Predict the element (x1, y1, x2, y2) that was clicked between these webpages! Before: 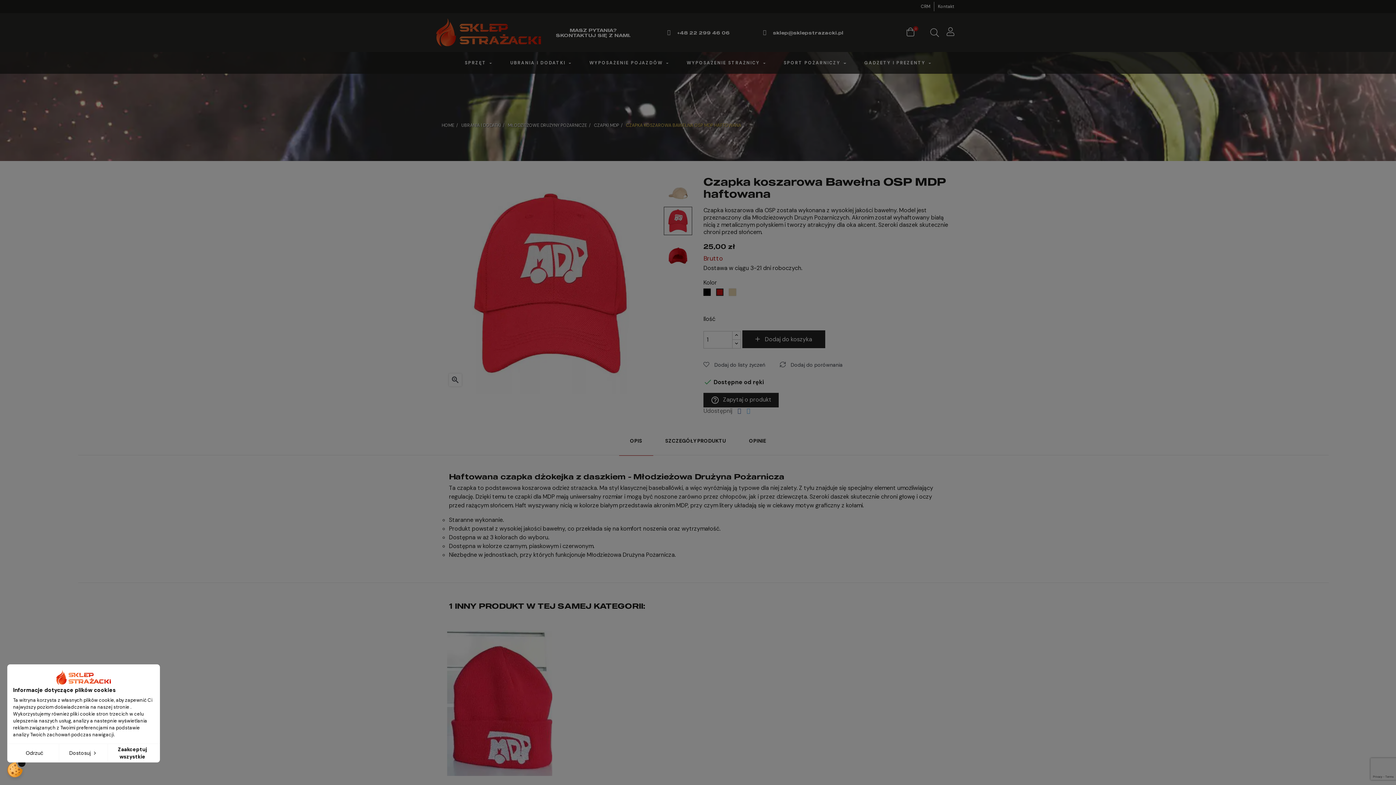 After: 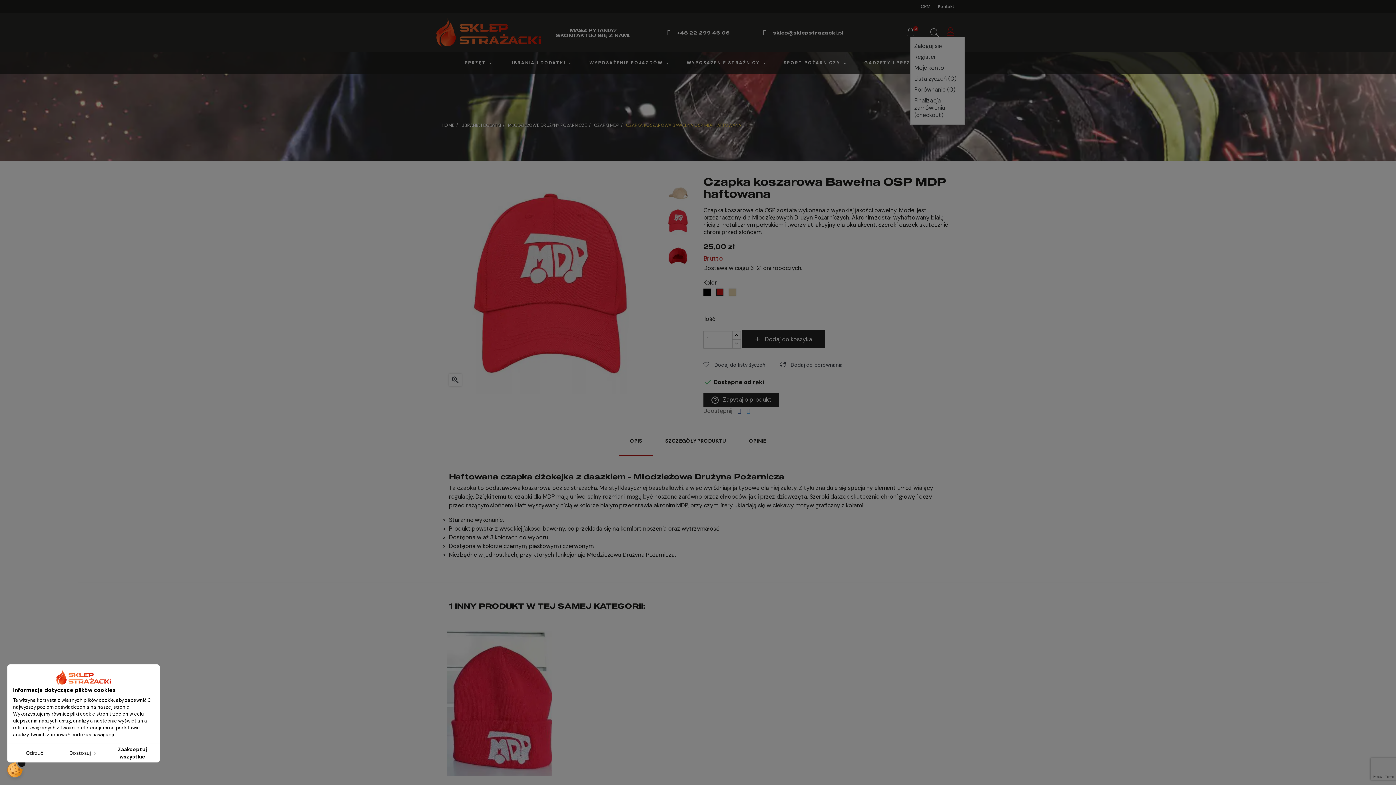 Action: bbox: (946, 28, 954, 36)